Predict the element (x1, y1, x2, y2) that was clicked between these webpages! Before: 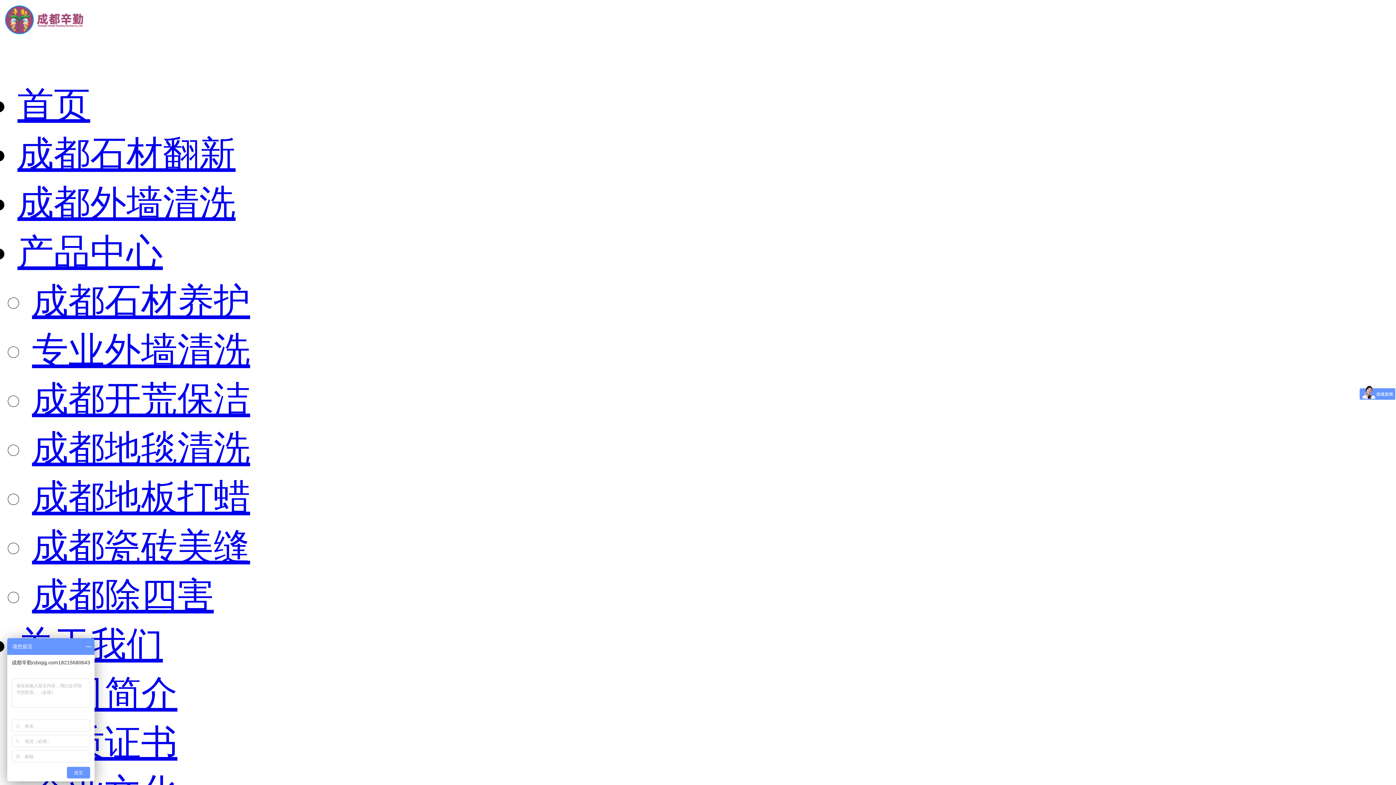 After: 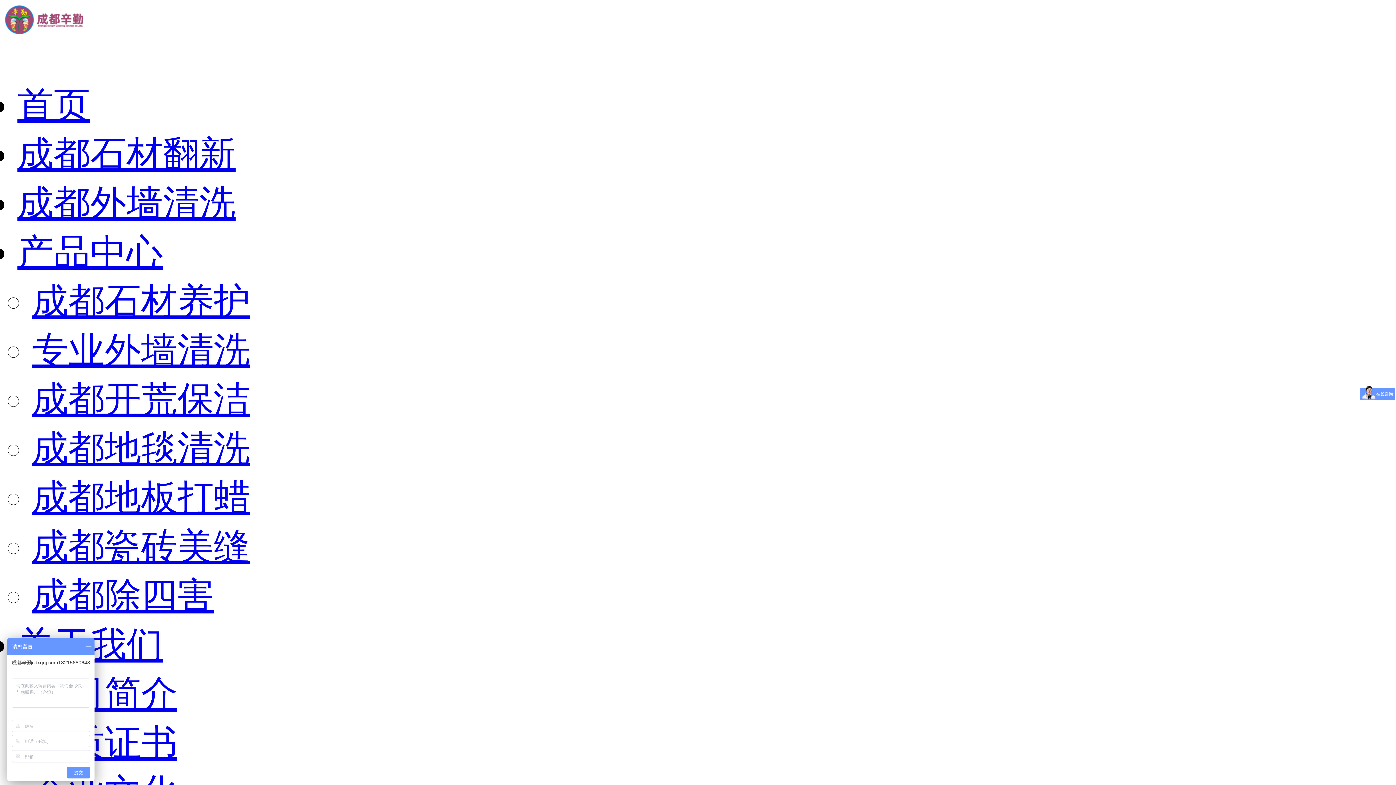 Action: bbox: (32, 477, 250, 518) label: 成都地板打蜡